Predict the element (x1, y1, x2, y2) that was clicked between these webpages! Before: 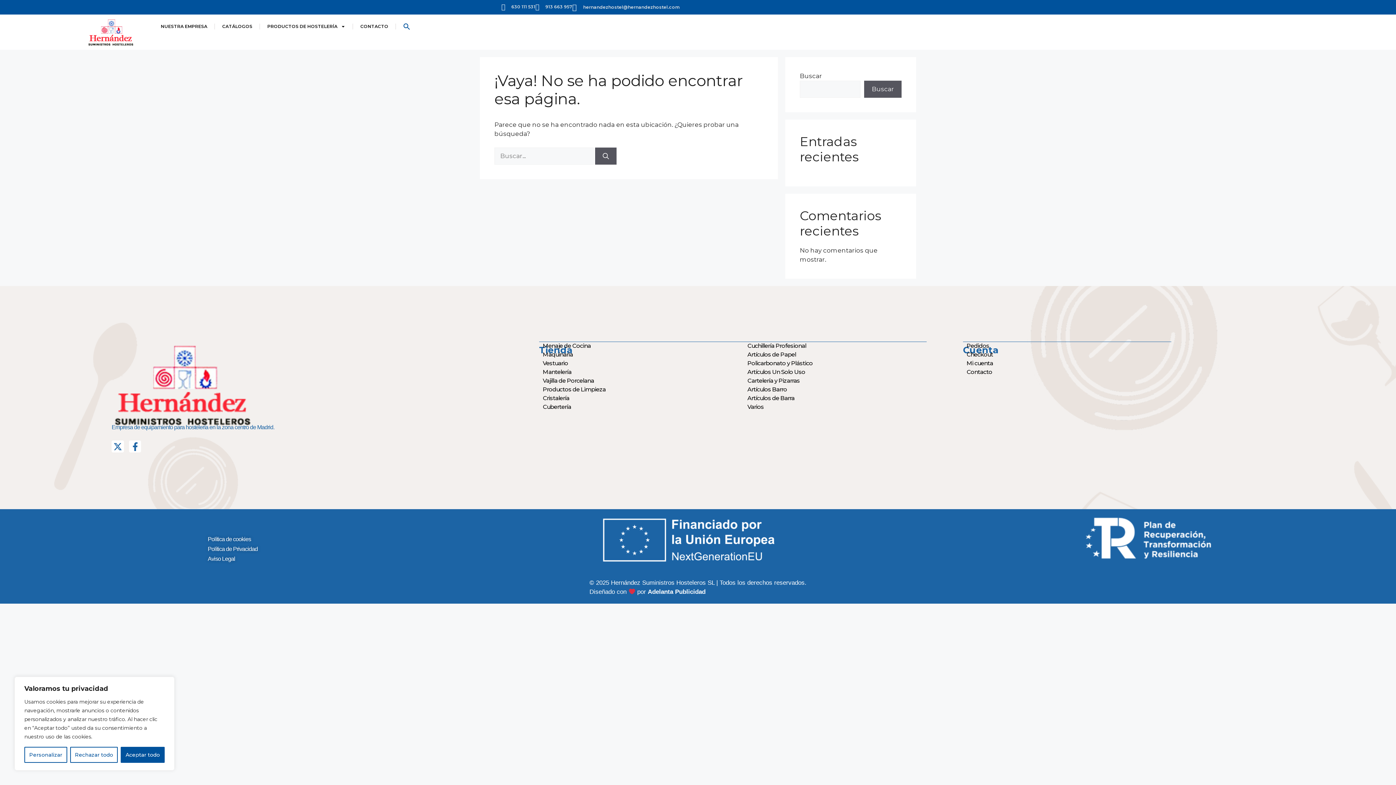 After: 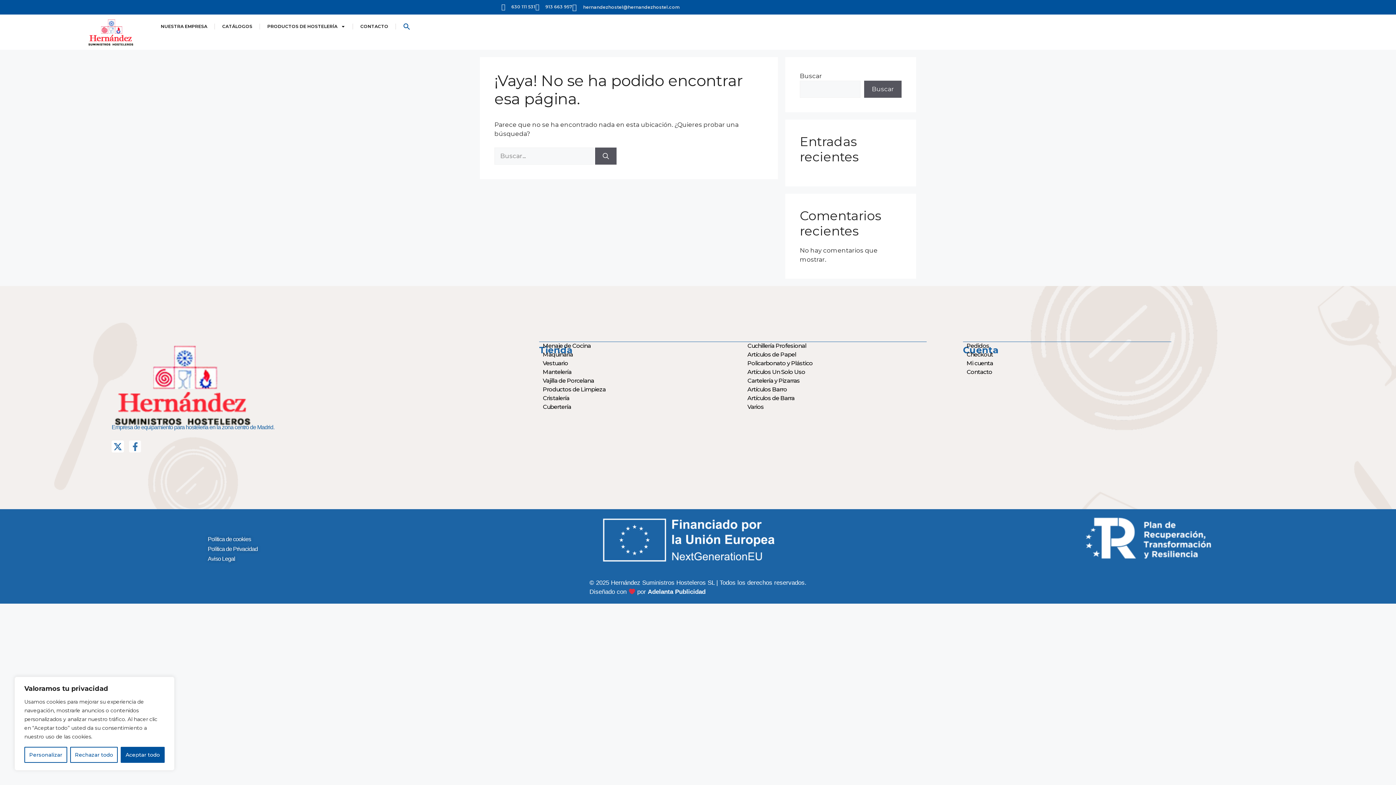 Action: bbox: (129, 440, 141, 452) label: Facebook-f